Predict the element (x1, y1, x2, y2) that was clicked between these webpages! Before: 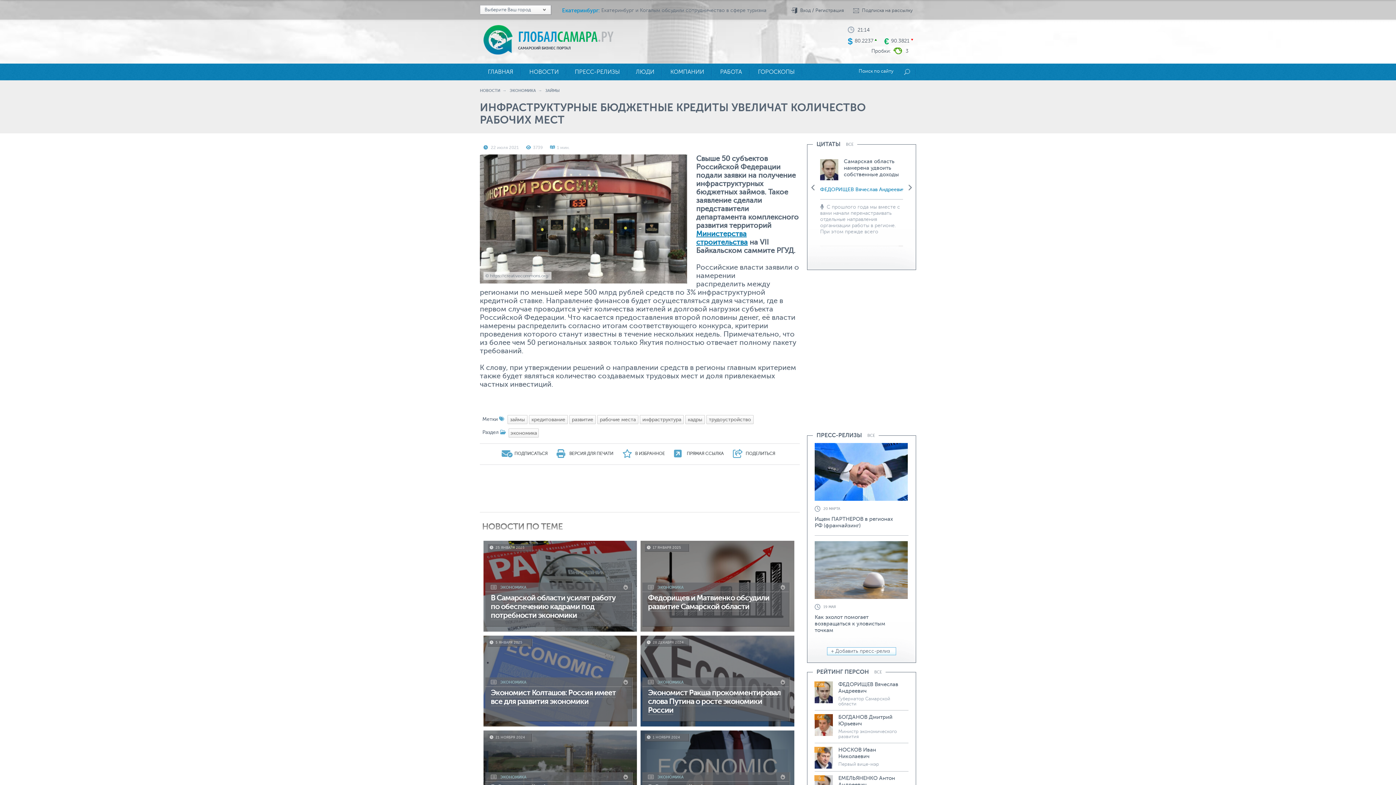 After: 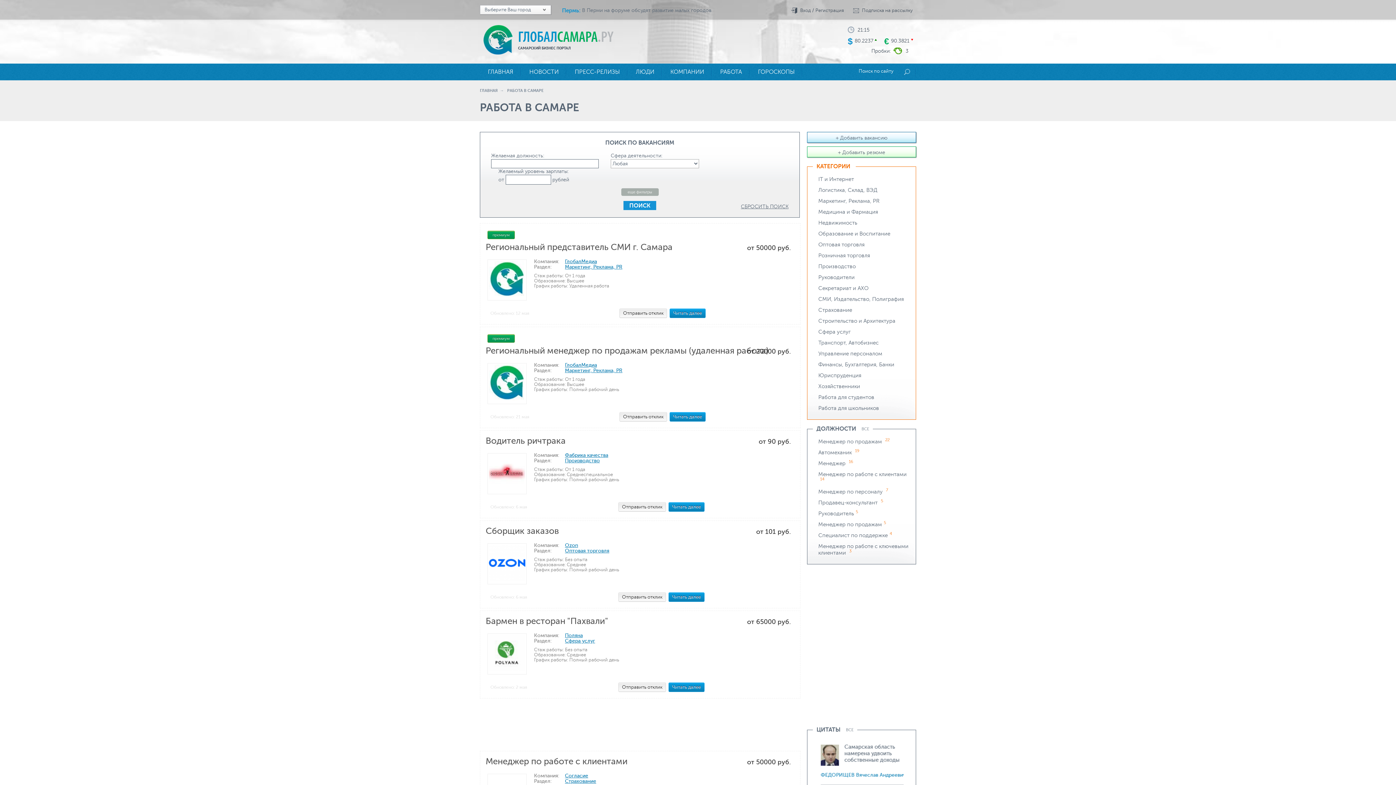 Action: label: РАБОТА bbox: (712, 63, 750, 80)